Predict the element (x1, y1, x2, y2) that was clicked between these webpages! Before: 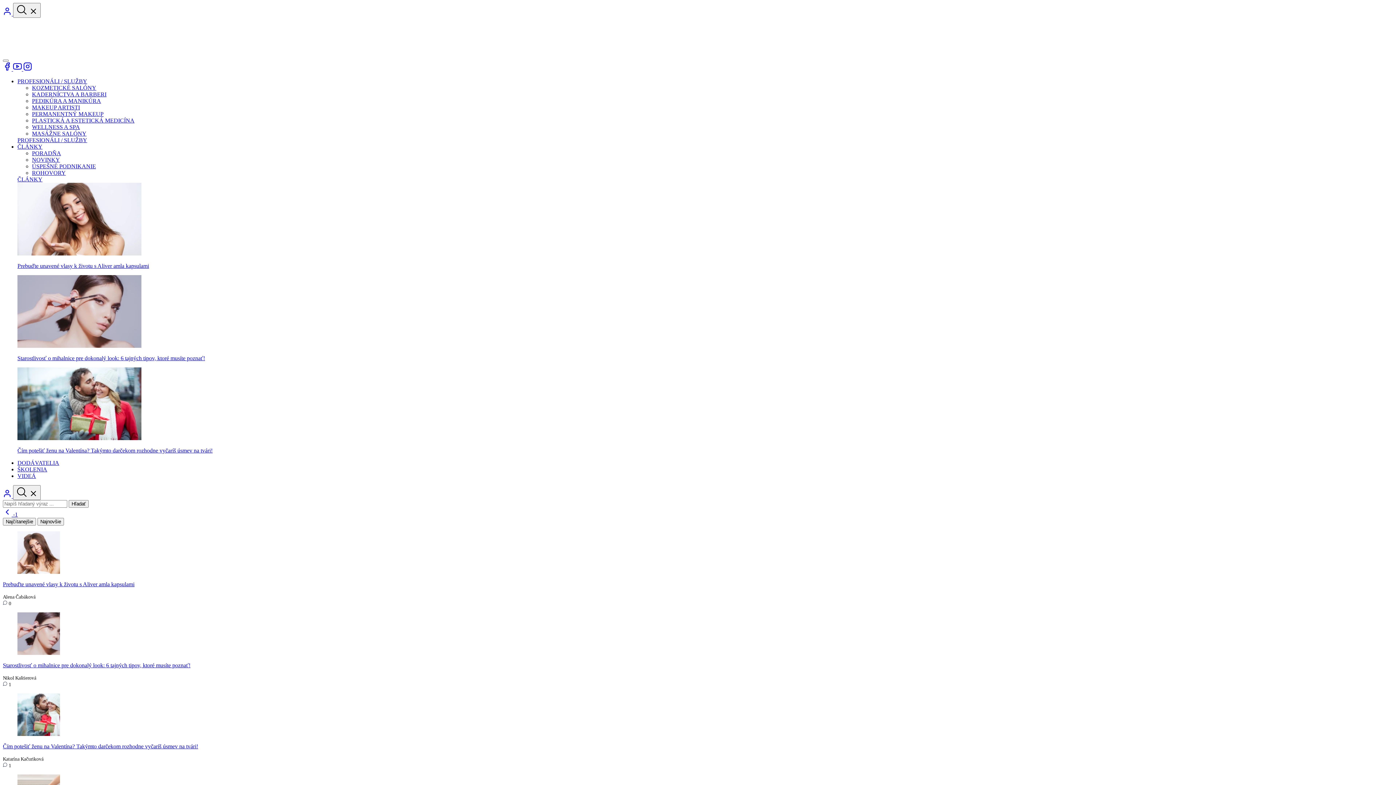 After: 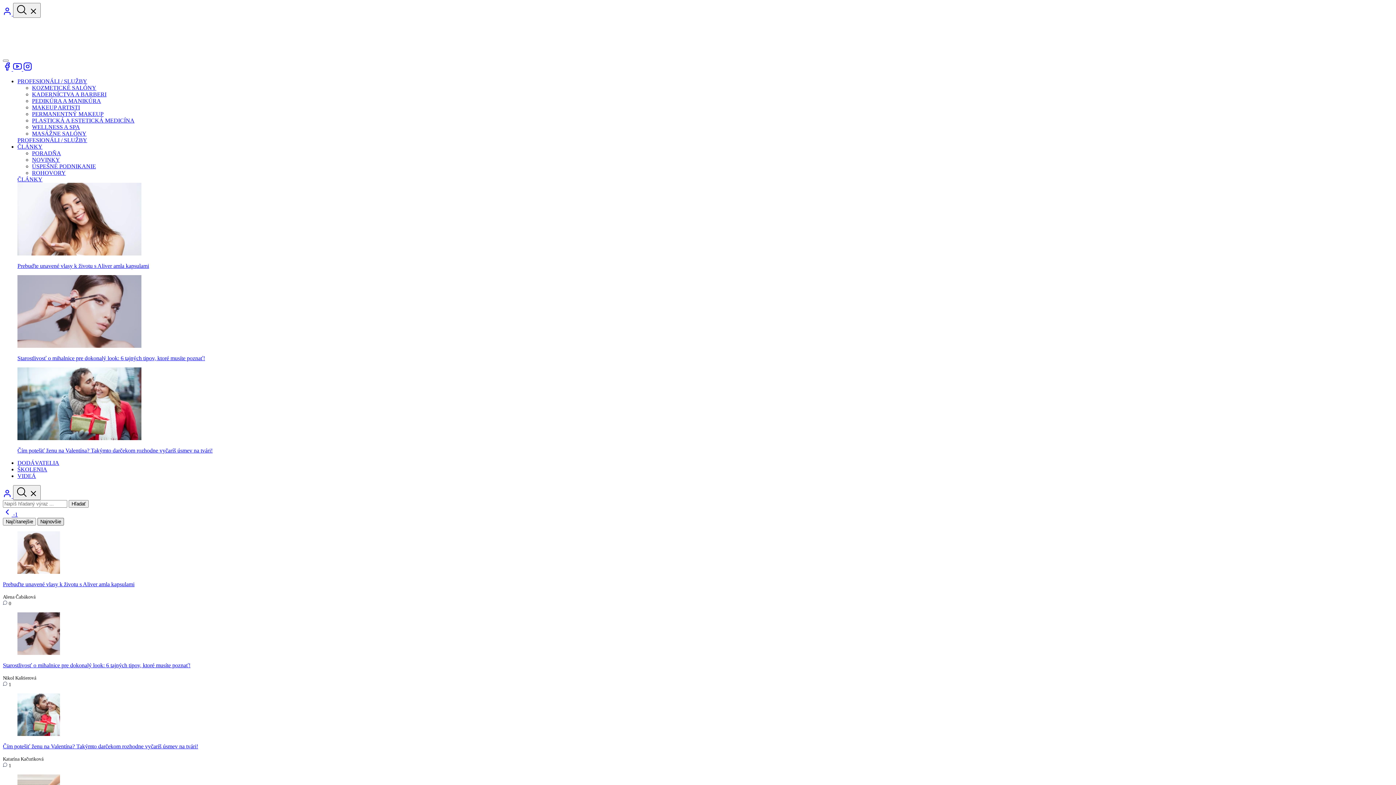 Action: bbox: (37, 518, 64, 525) label: Najnovšie